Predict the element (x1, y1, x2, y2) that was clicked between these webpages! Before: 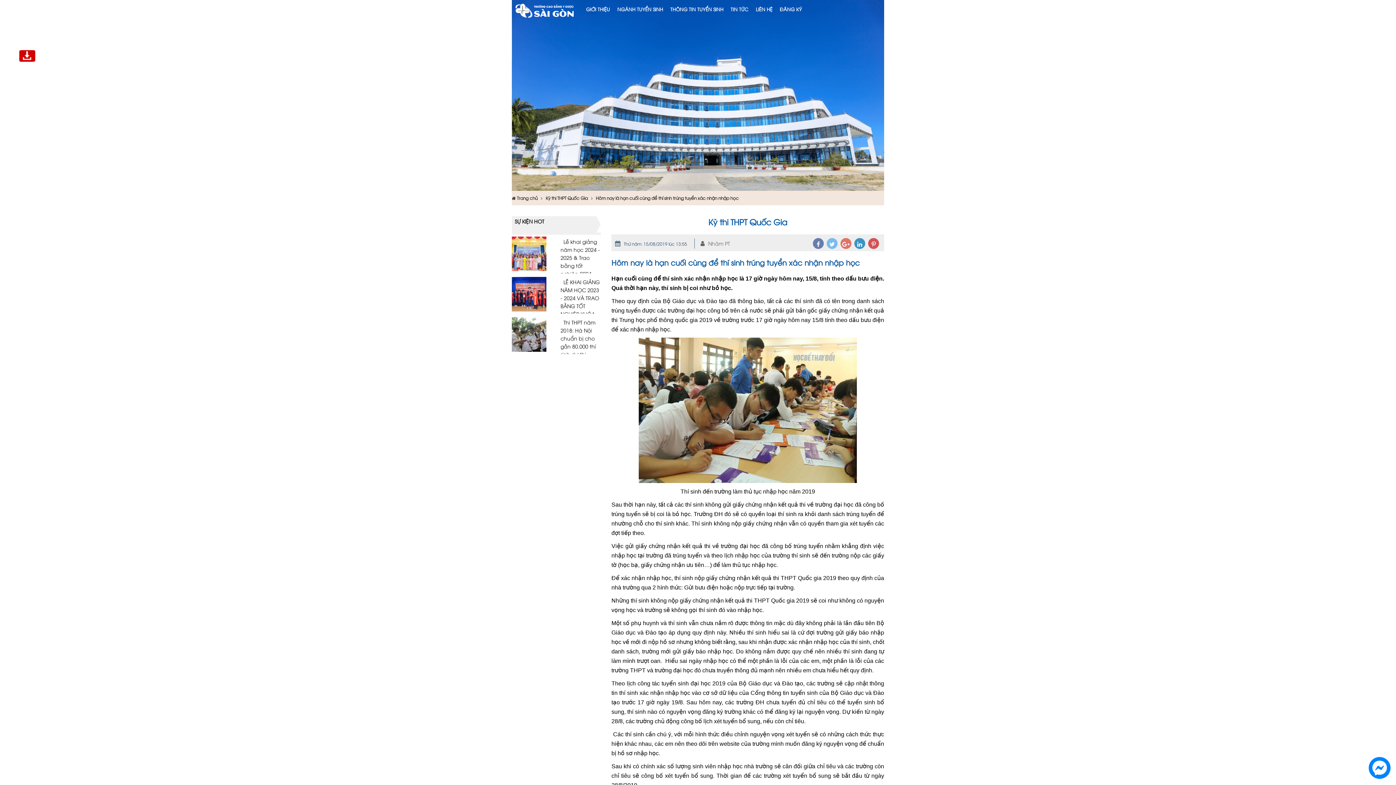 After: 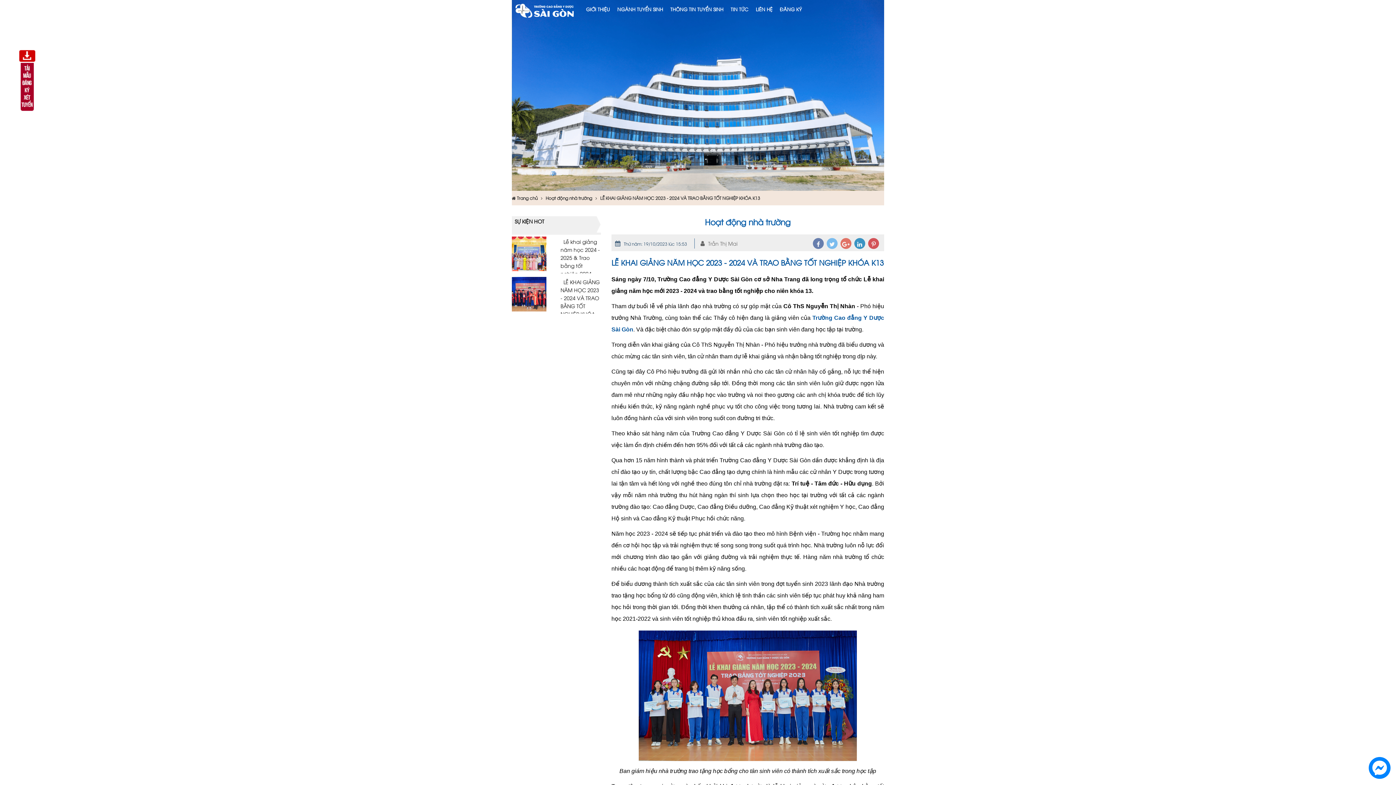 Action: bbox: (512, 277, 554, 311)